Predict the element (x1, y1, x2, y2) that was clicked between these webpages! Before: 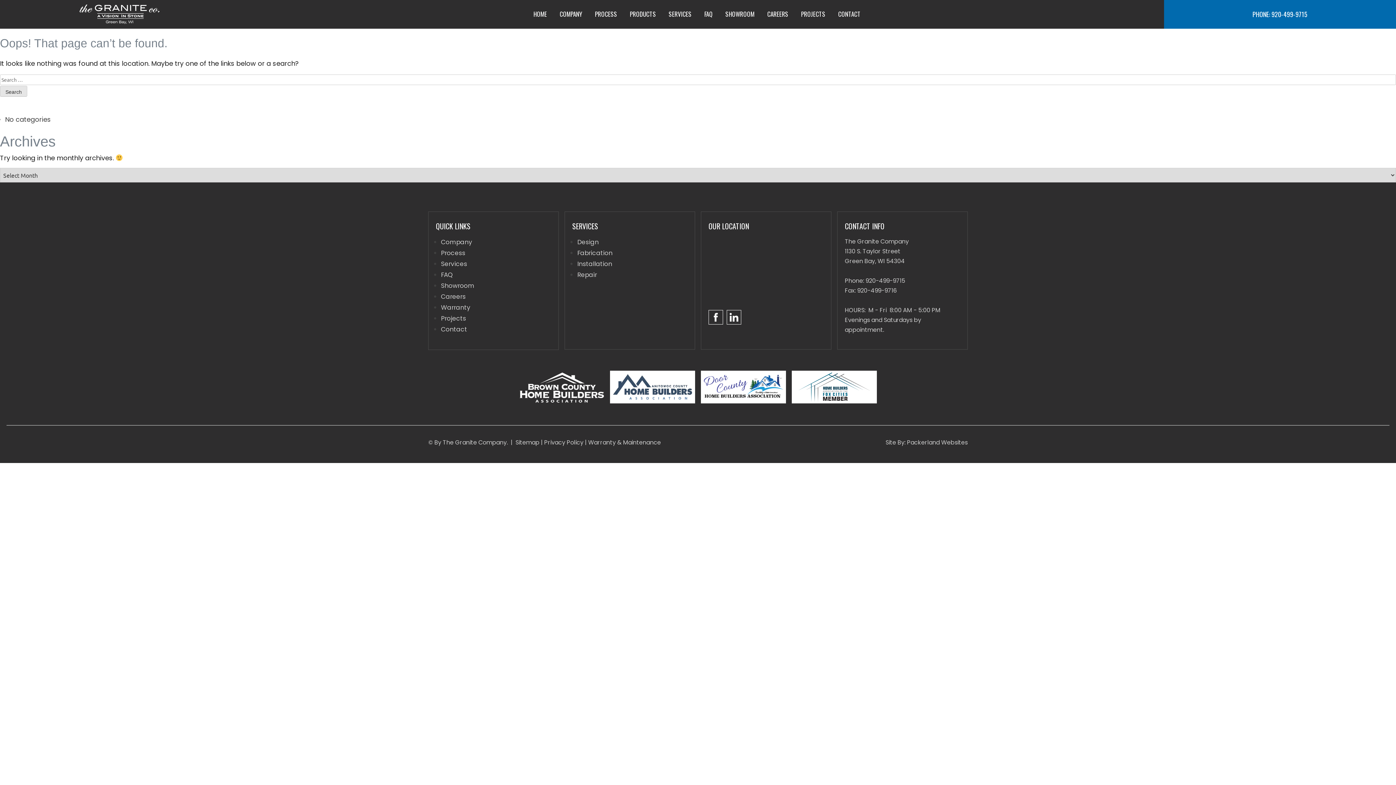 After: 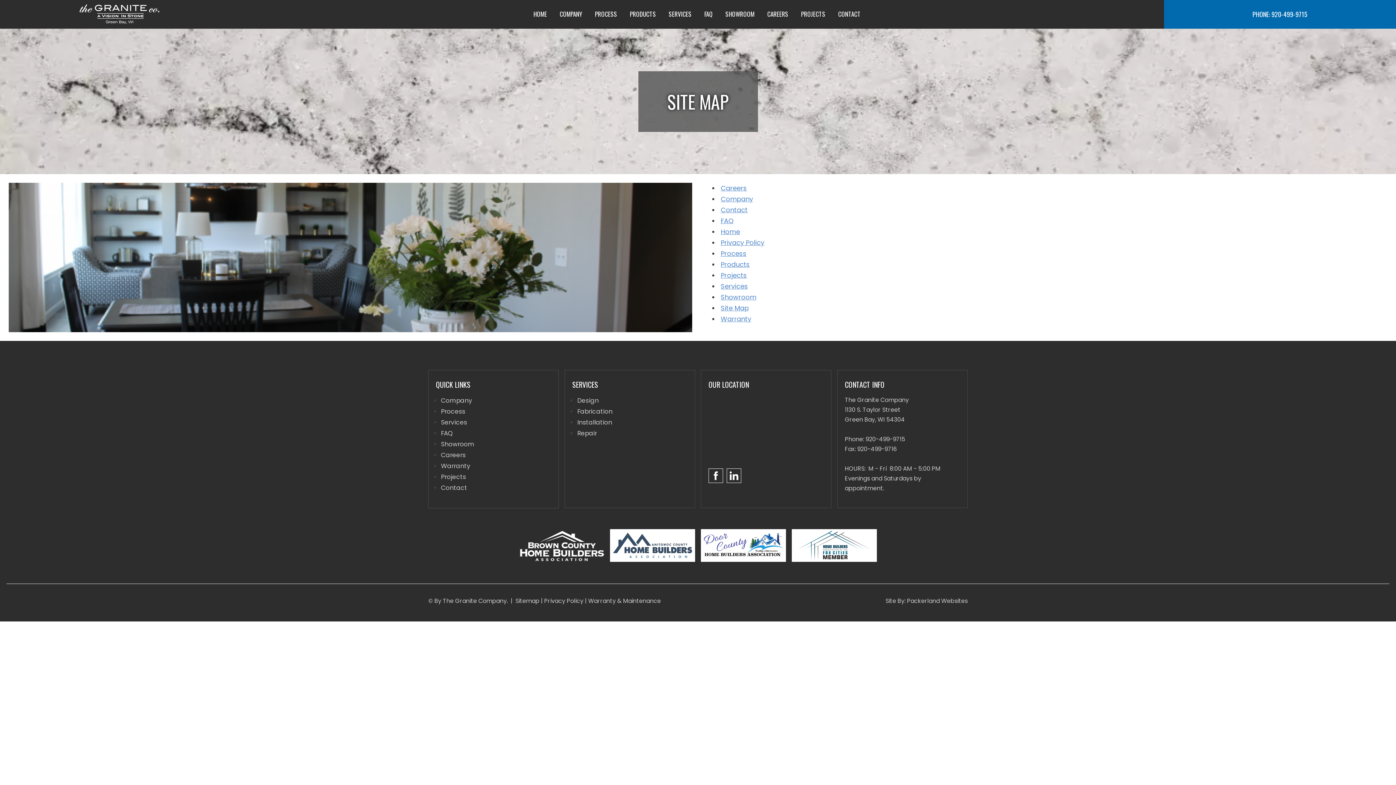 Action: label: Sitemap bbox: (515, 438, 539, 446)